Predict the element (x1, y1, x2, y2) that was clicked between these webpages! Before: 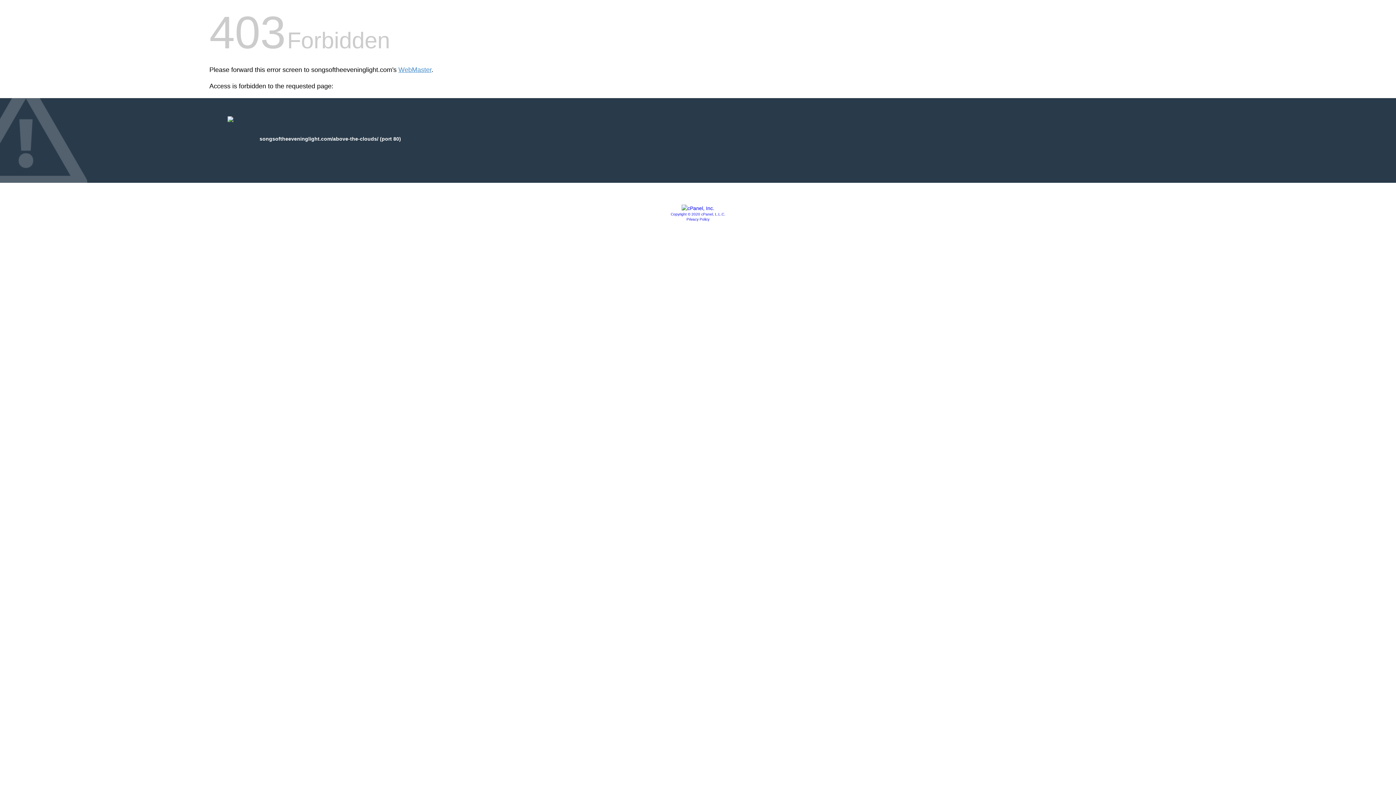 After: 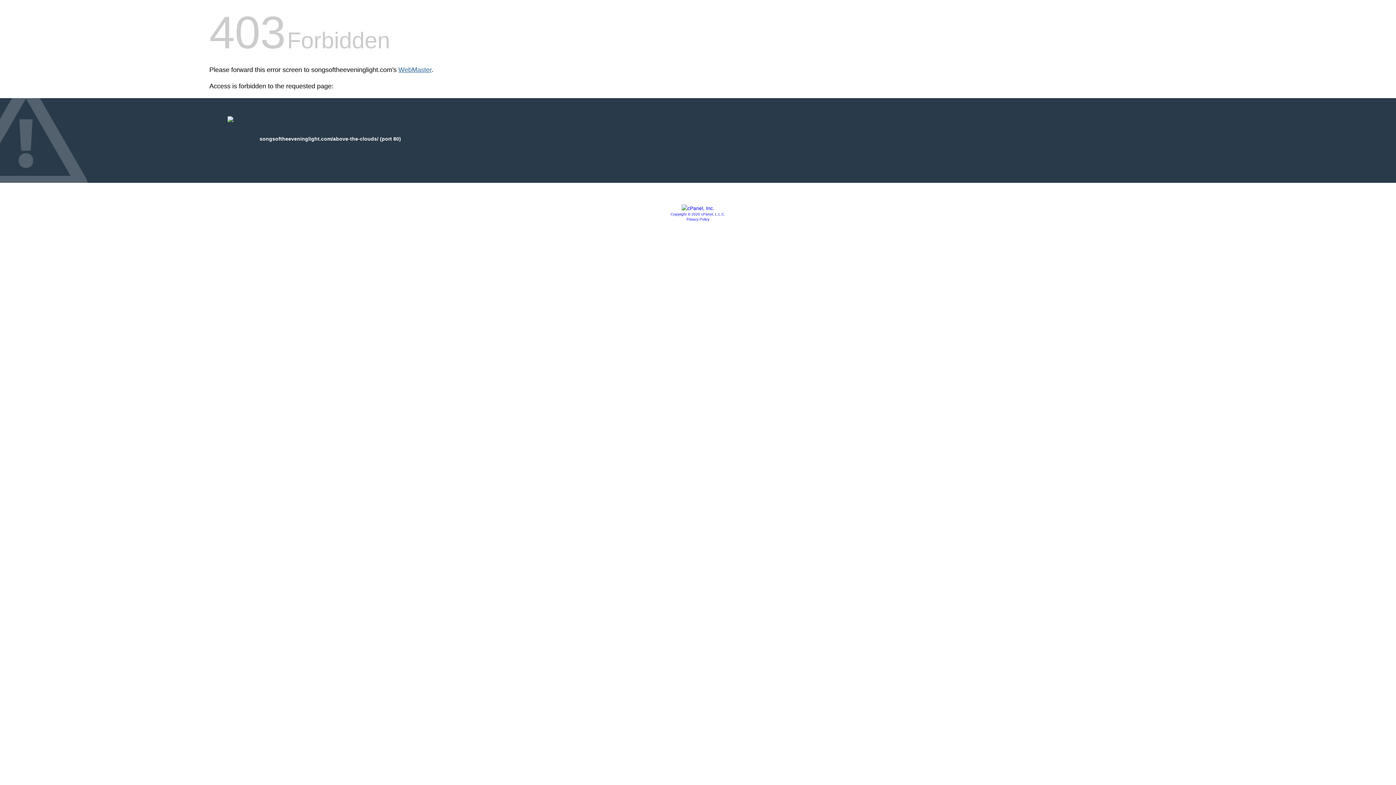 Action: label: WebMaster bbox: (398, 66, 431, 73)